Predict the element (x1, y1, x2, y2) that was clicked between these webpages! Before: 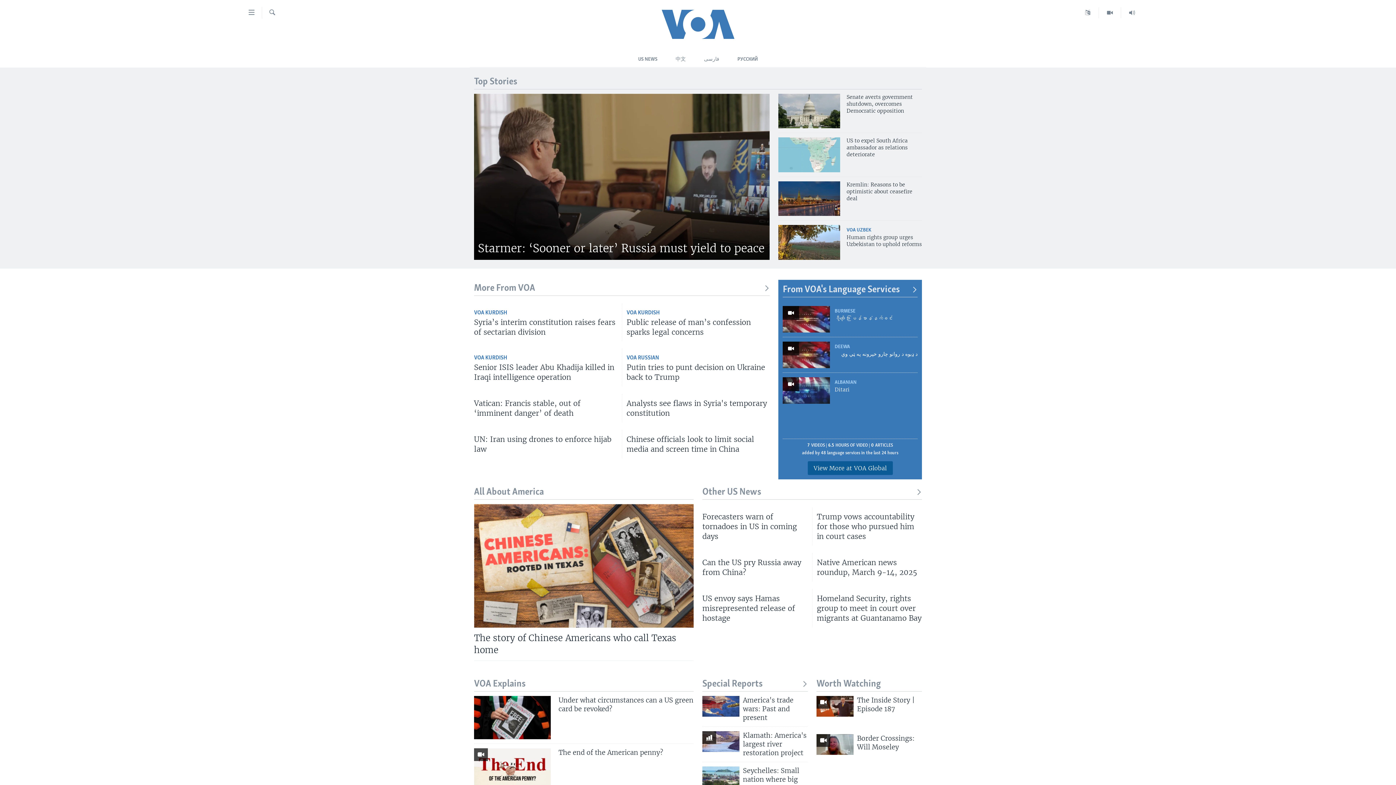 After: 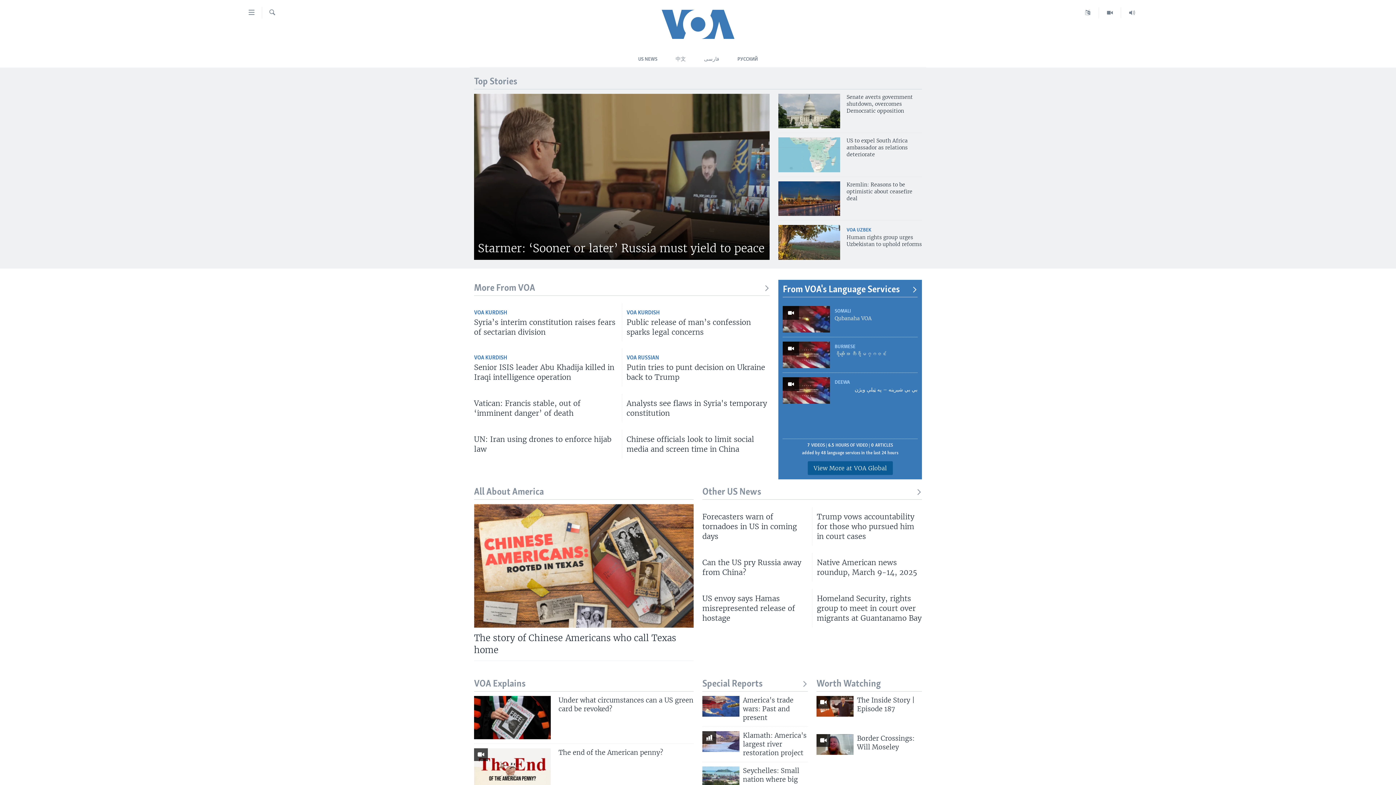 Action: bbox: (783, 284, 917, 295) label: From VOA's Language Services